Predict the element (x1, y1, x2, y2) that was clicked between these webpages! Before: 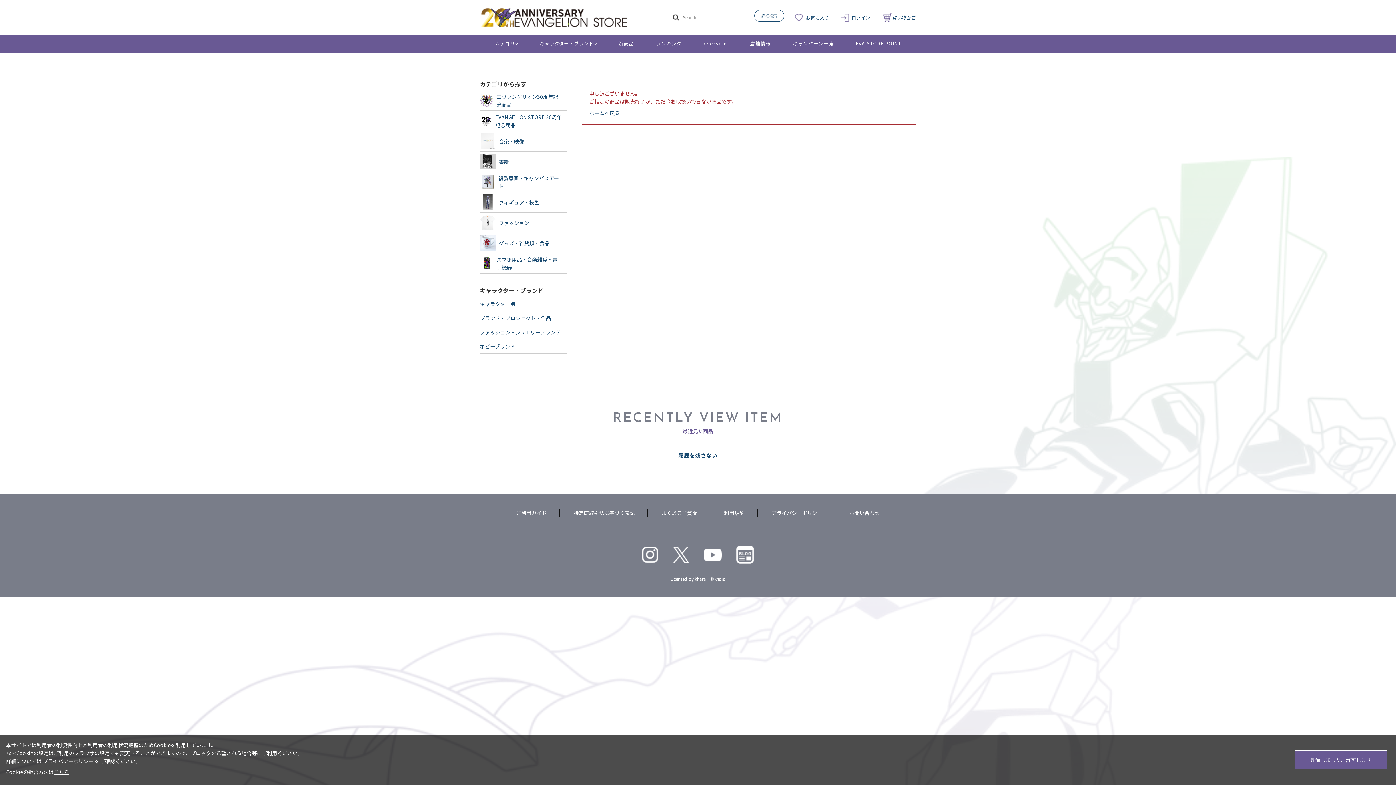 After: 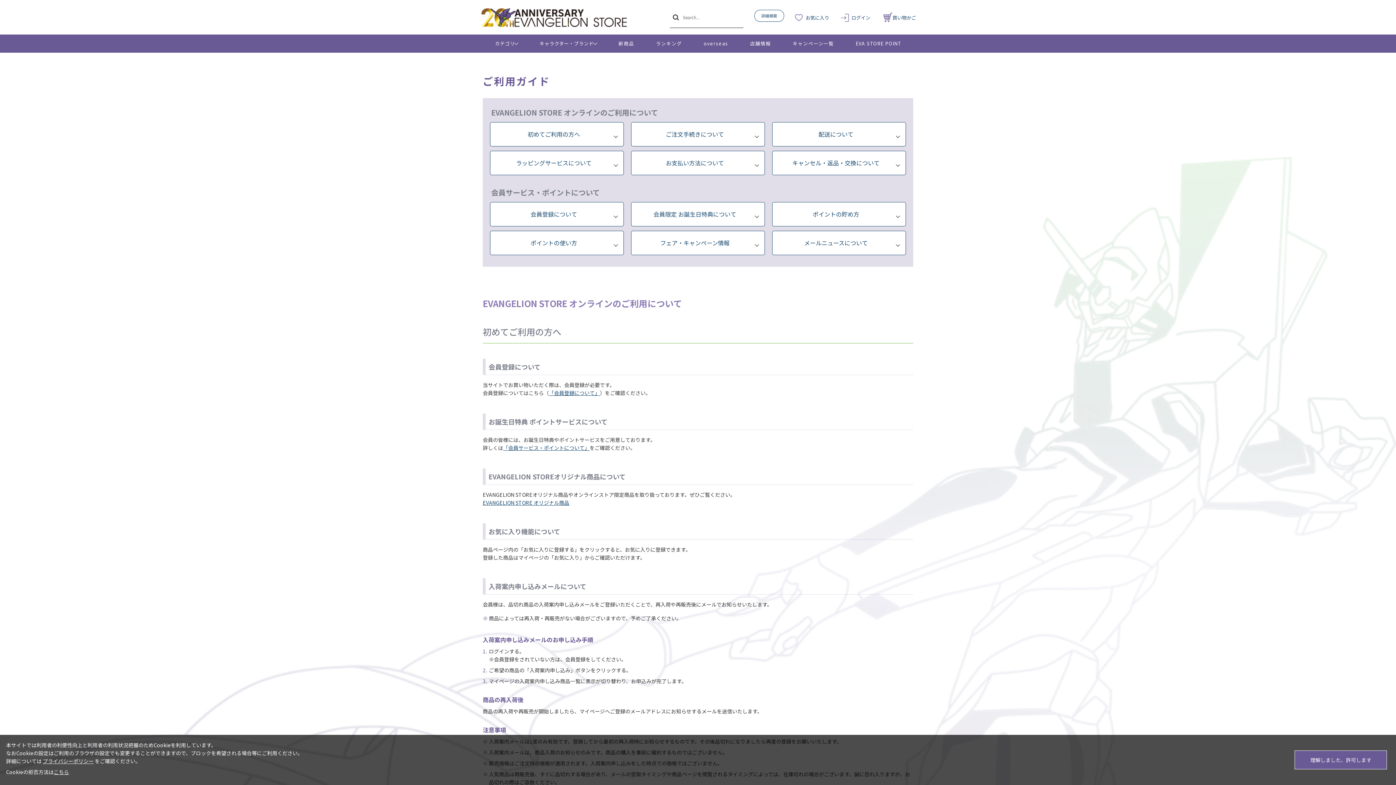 Action: bbox: (516, 509, 546, 516) label: ご利用ガイド